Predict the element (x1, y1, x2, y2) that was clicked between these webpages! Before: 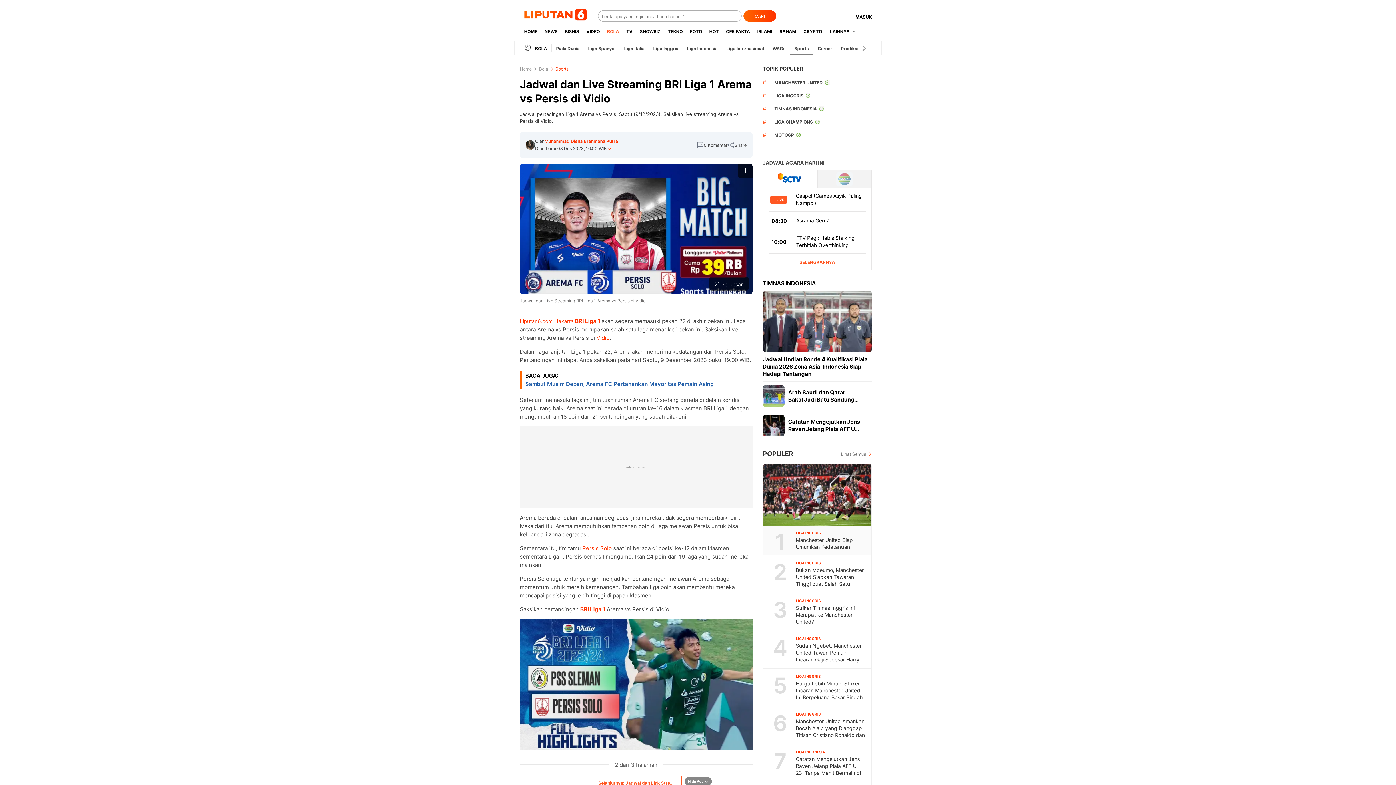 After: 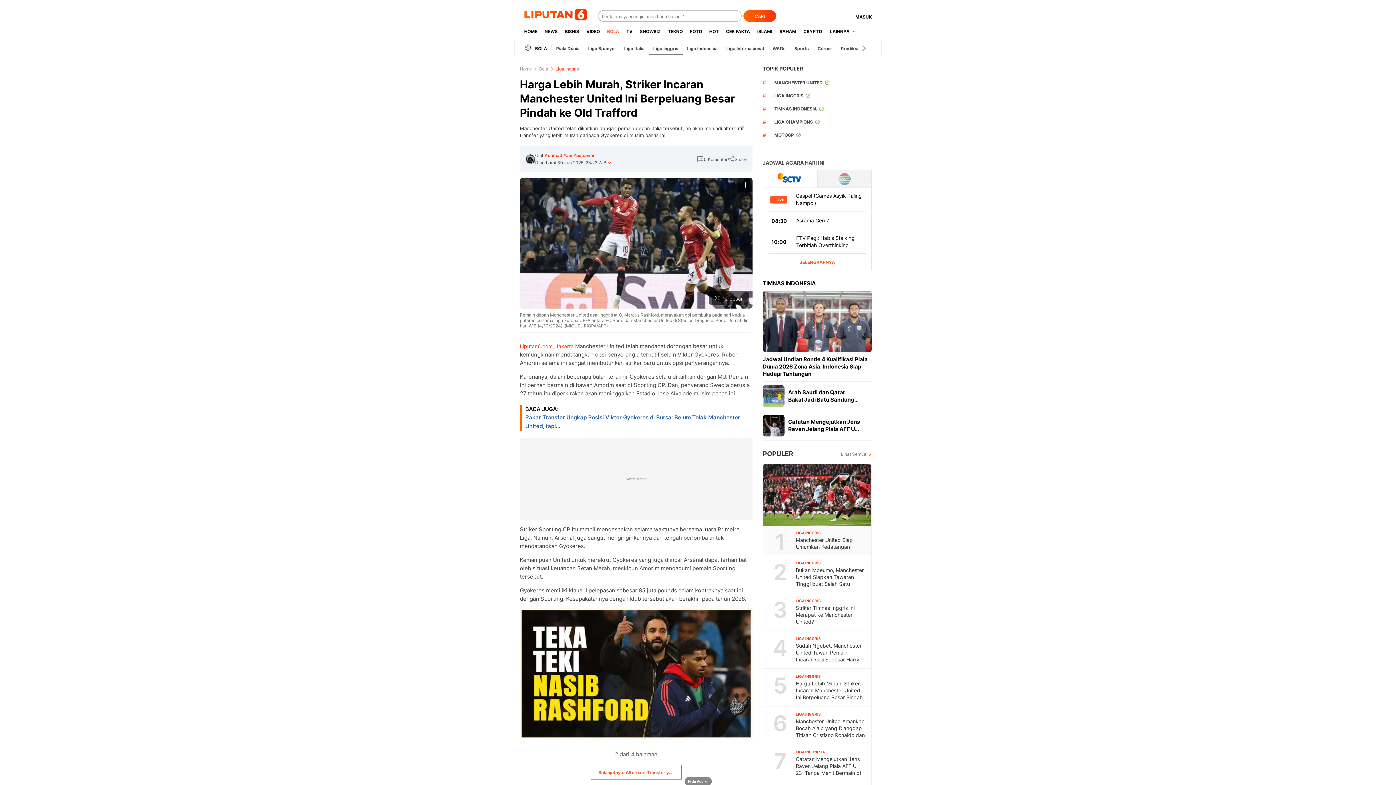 Action: bbox: (796, 680, 865, 708) label: Harga Lebih Murah, Striker Incaran Manchester United Ini Berpeluang Besar Pindah ke Old Trafford